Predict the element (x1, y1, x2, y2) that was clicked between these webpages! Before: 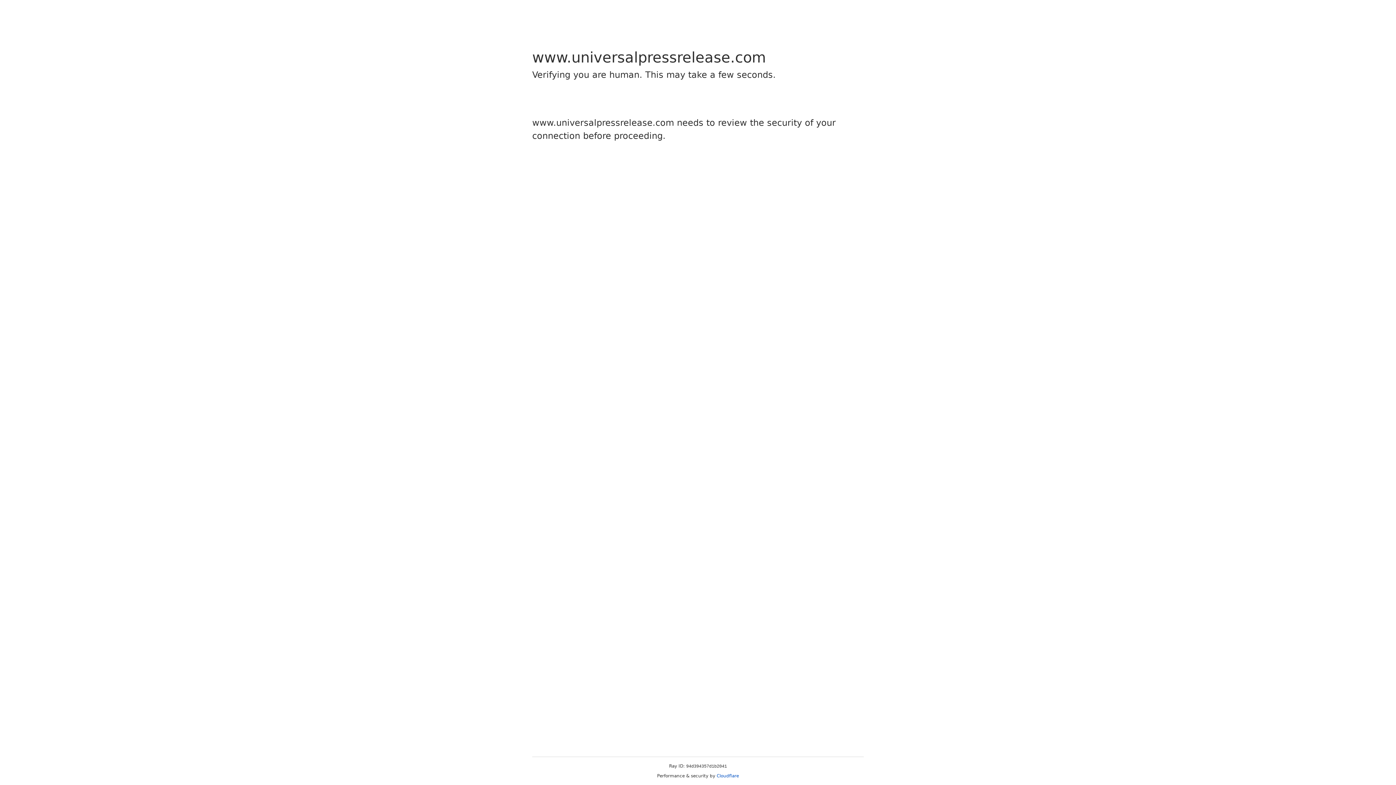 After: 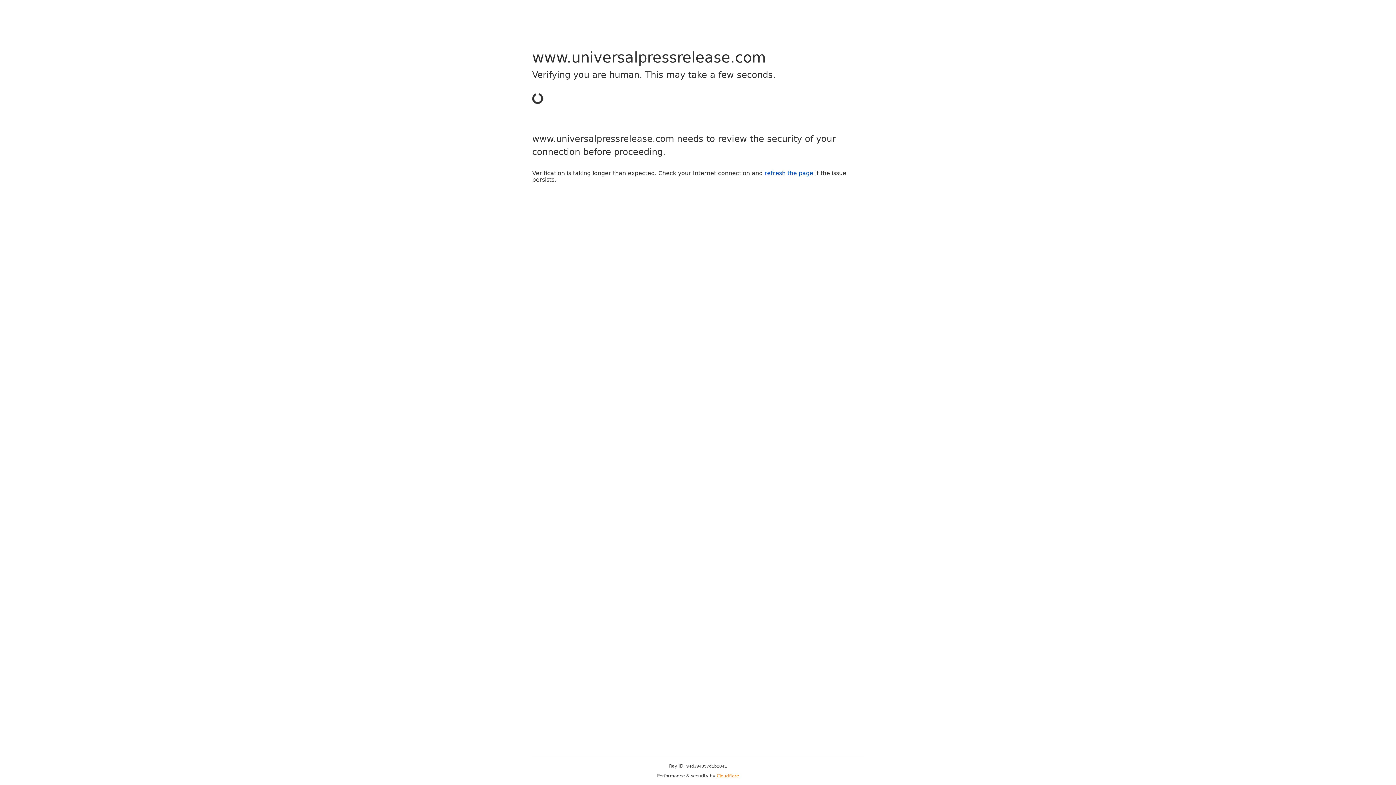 Action: bbox: (716, 773, 739, 778) label: Cloudflare